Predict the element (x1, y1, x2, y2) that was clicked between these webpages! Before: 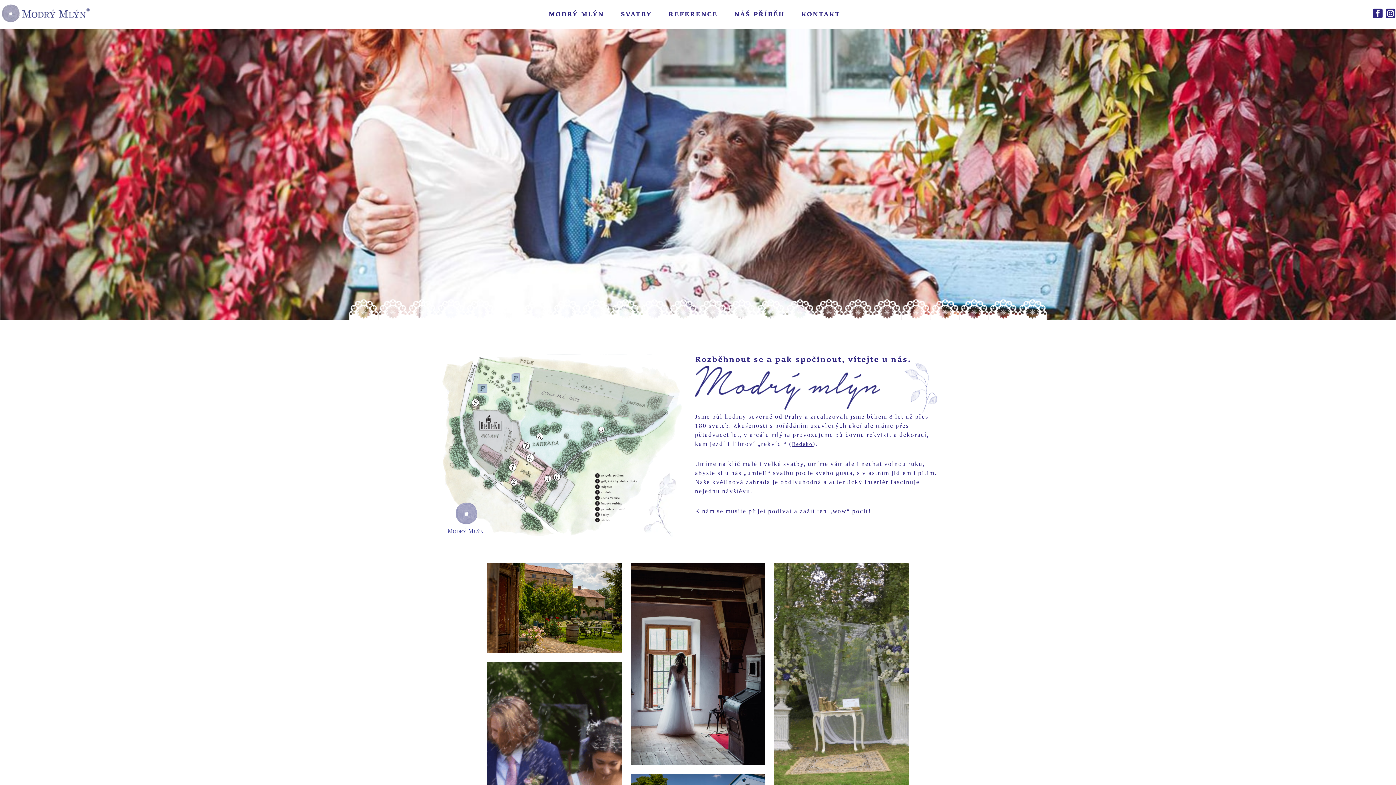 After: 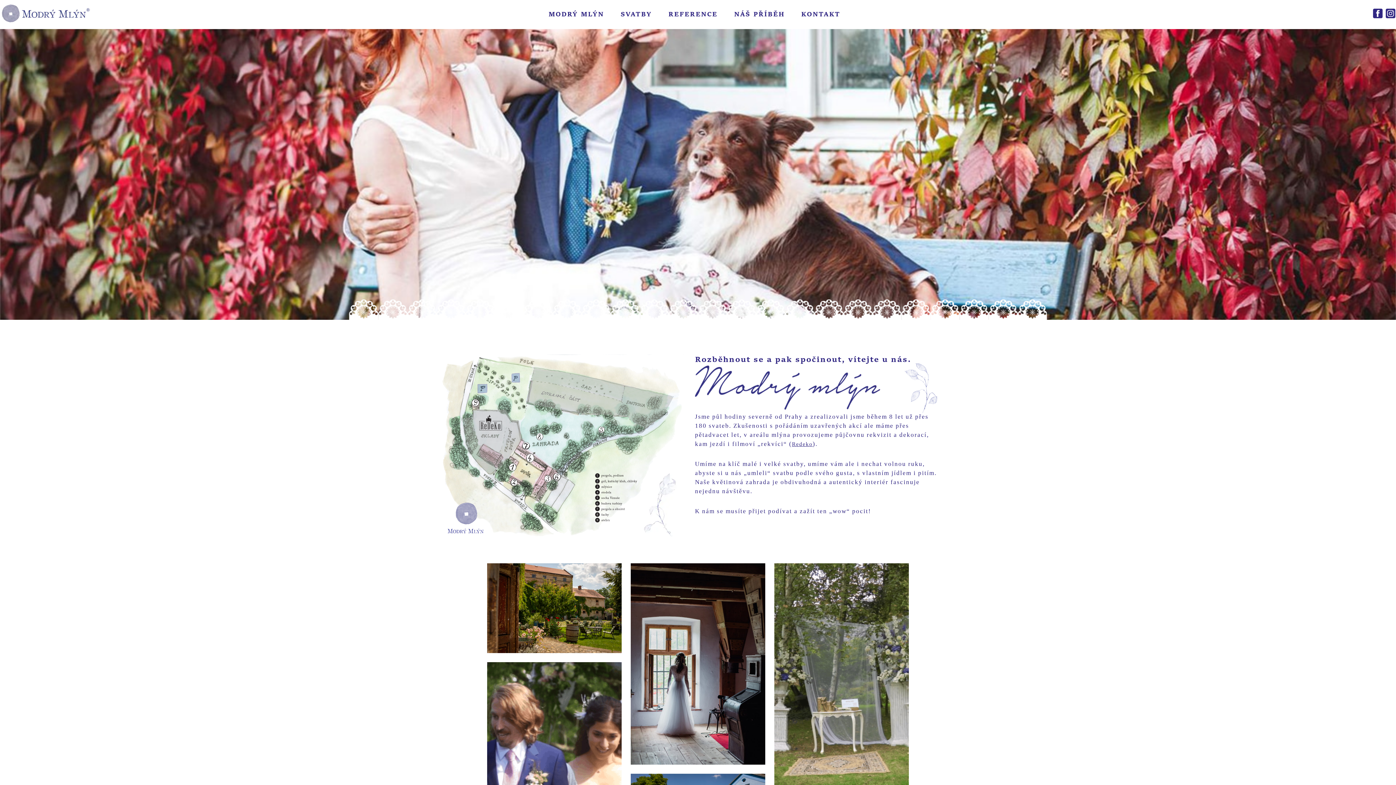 Action: bbox: (1385, 14, 1396, 20)